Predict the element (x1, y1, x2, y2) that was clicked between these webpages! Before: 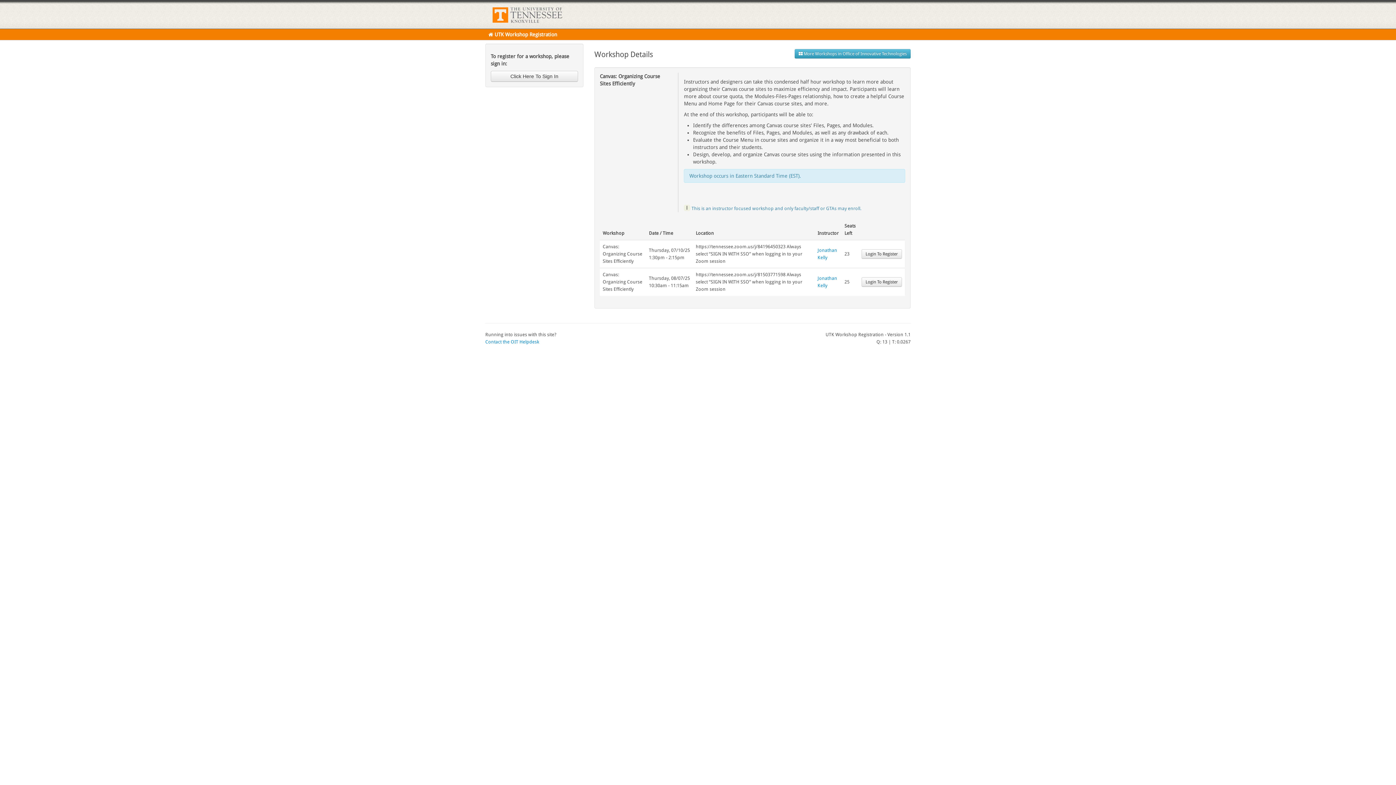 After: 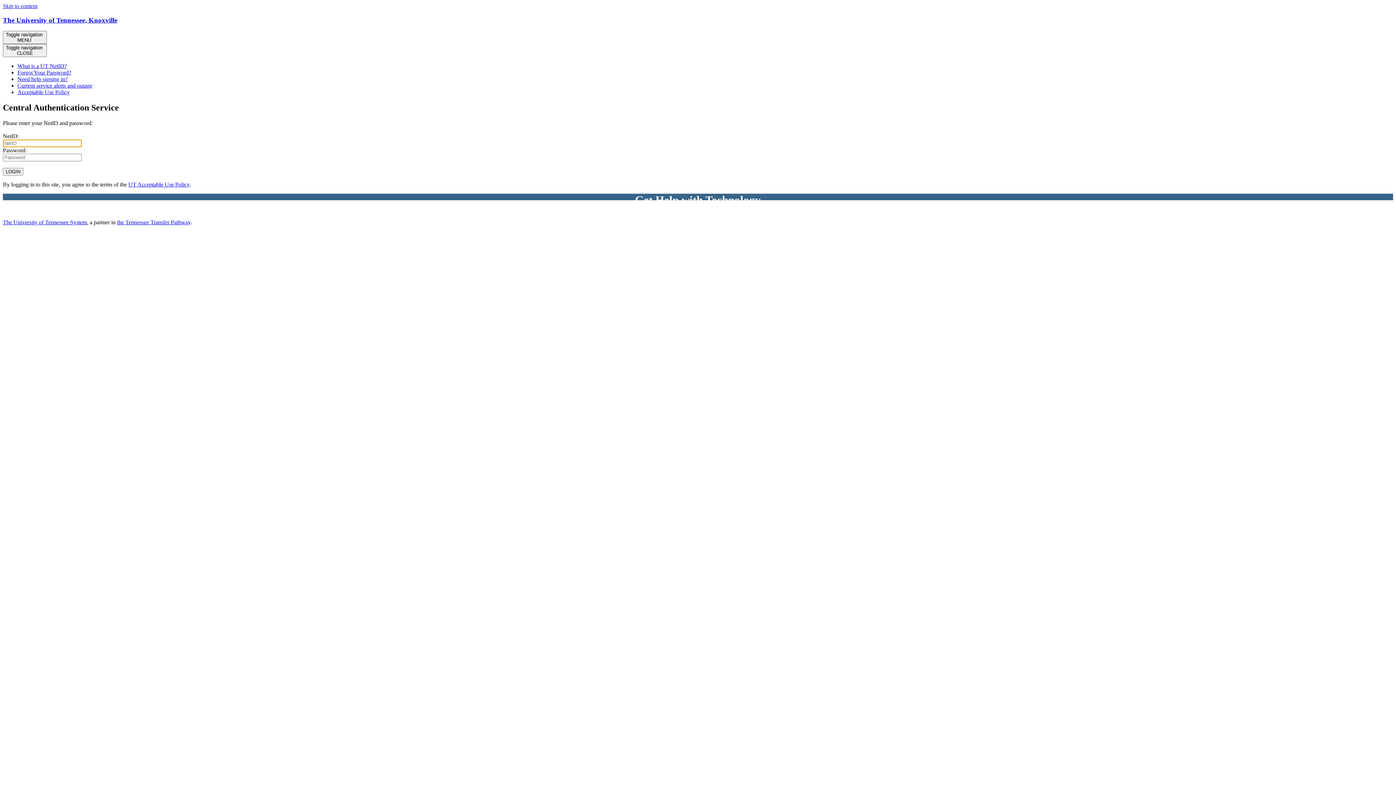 Action: label: Login To Register bbox: (861, 277, 902, 286)